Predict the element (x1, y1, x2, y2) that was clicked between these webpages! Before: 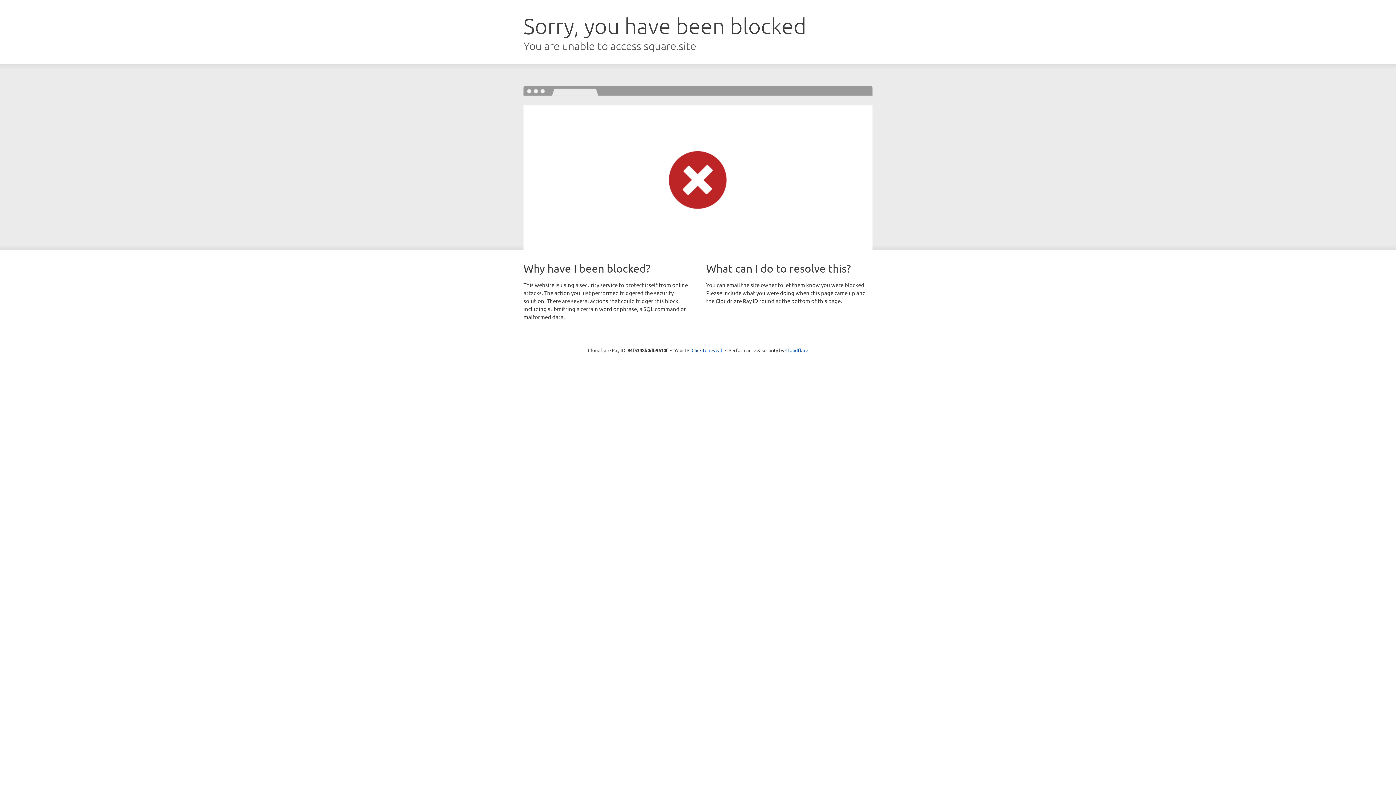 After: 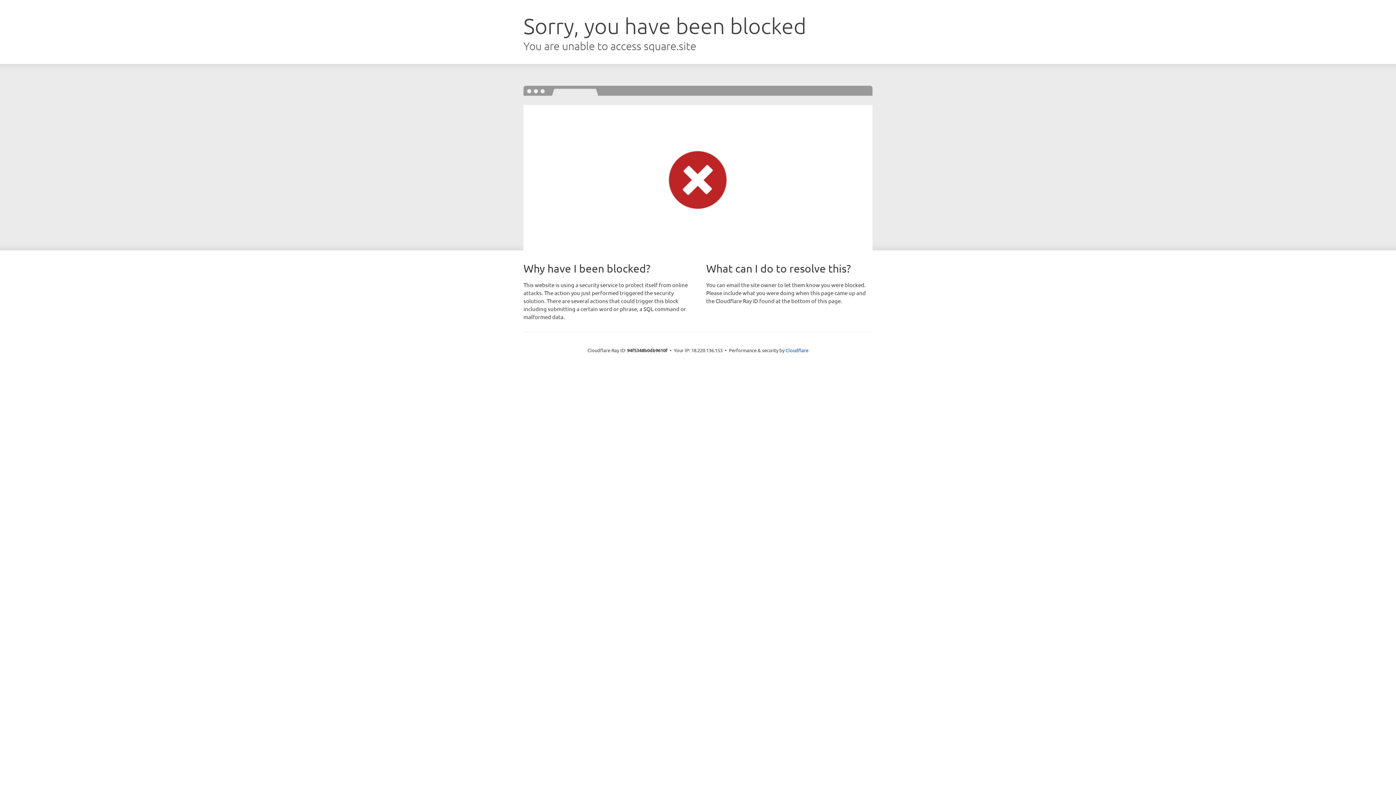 Action: label: Click to reveal bbox: (691, 346, 722, 353)